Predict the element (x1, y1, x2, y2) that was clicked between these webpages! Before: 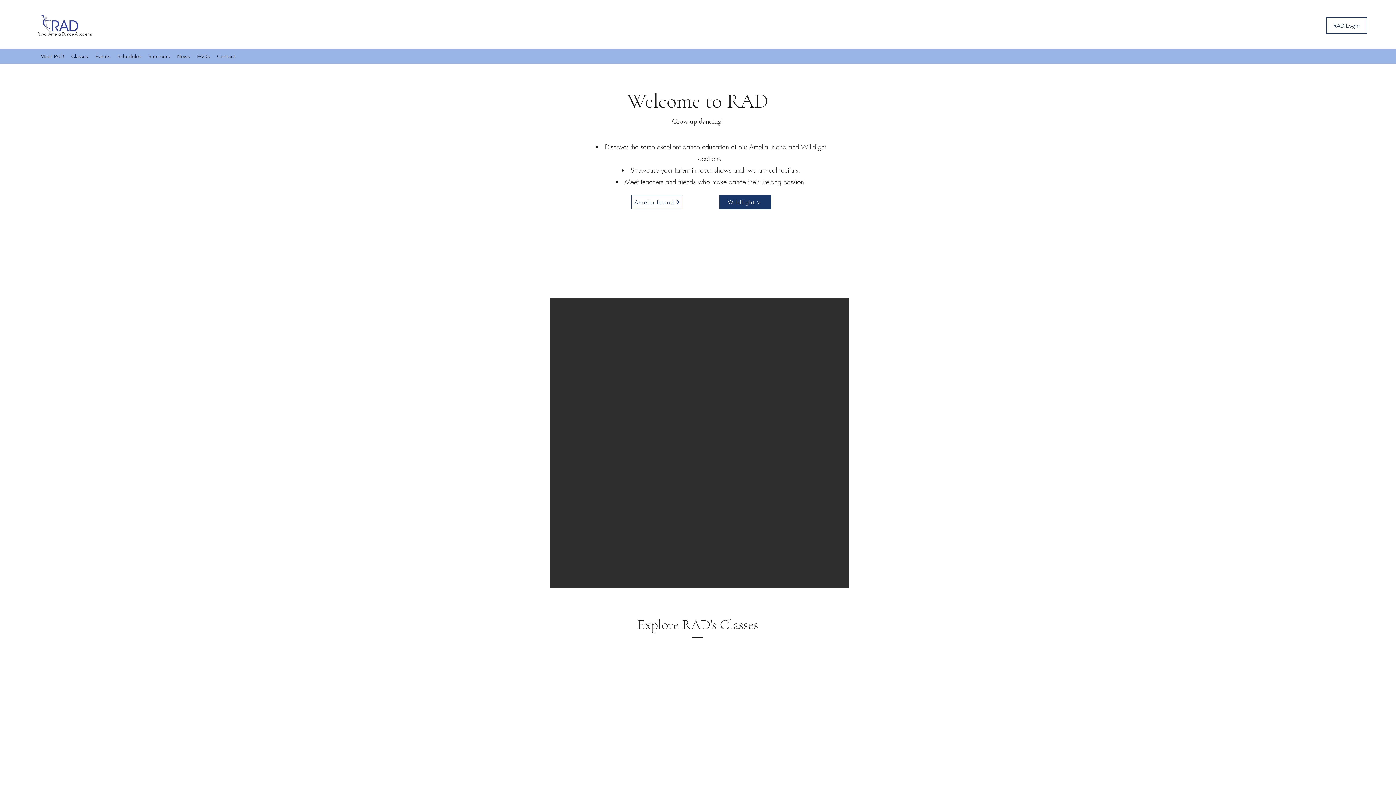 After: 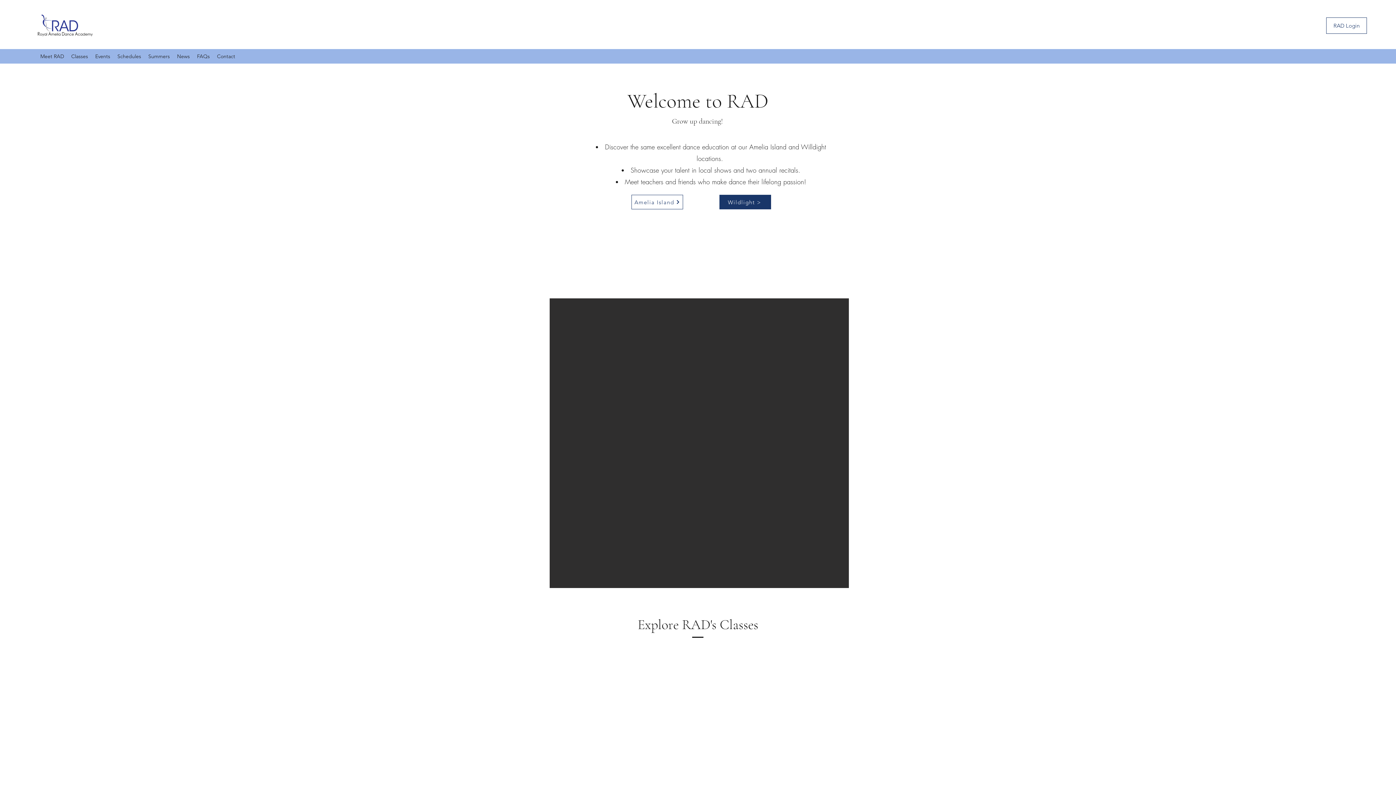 Action: bbox: (91, 50, 113, 61) label: Events